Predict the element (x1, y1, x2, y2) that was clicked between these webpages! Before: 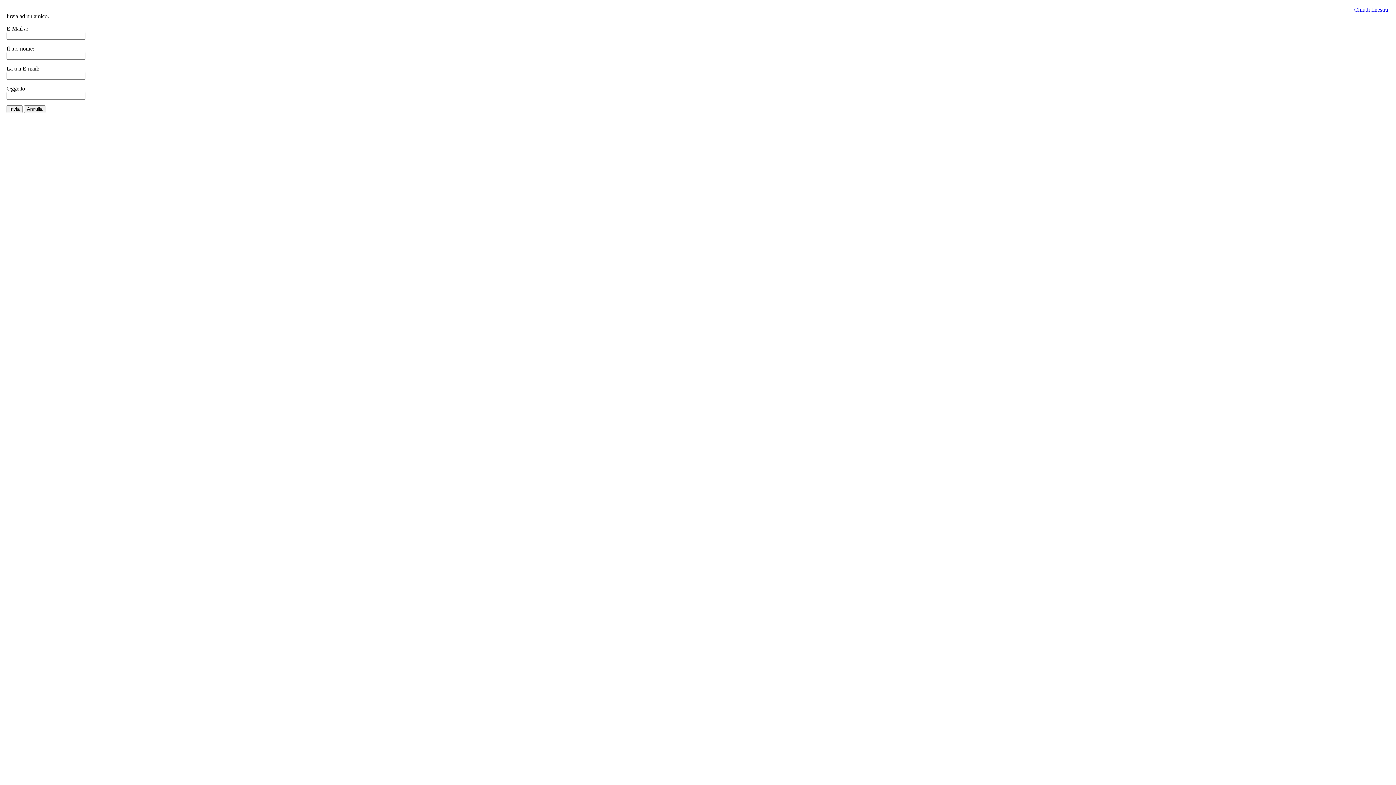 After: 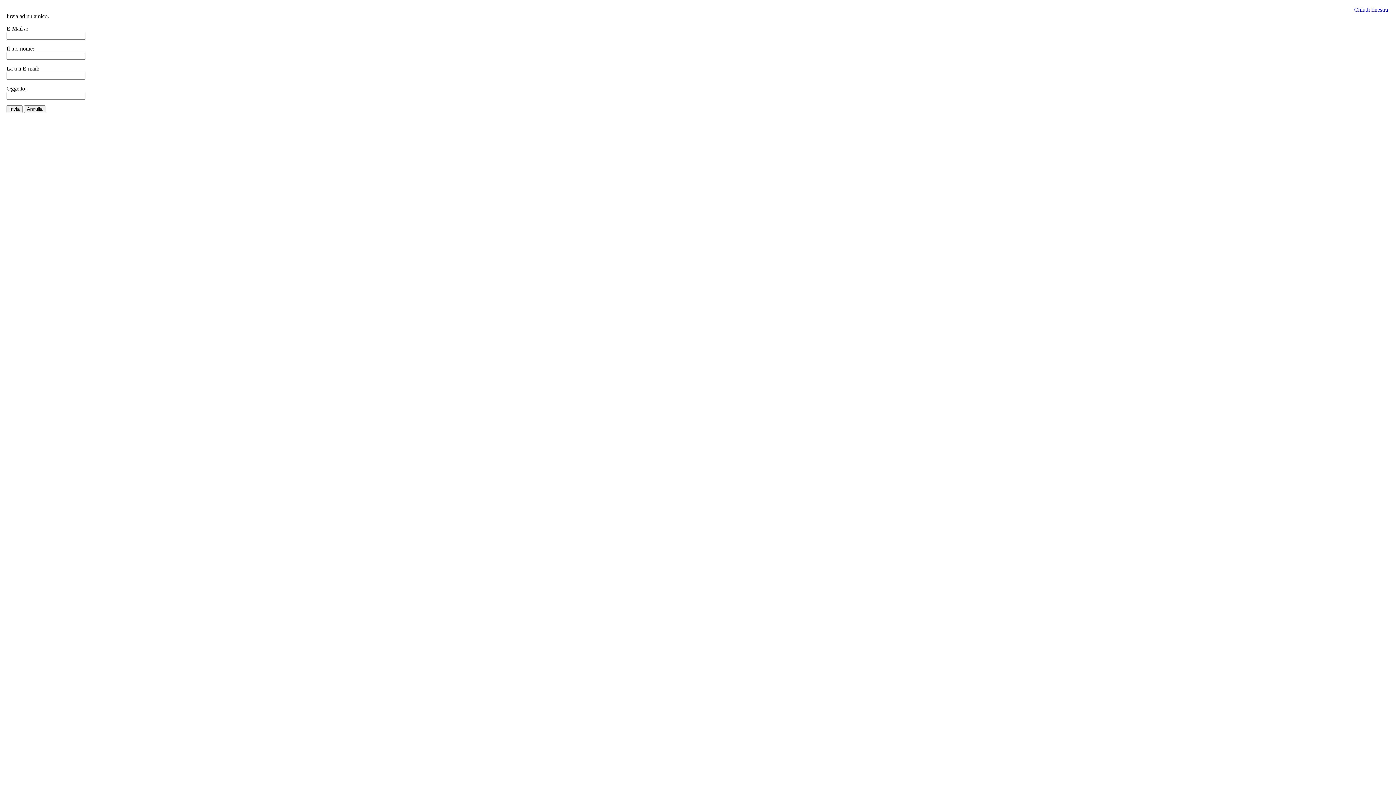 Action: label: Chiudi finestra  bbox: (1354, 6, 1389, 12)